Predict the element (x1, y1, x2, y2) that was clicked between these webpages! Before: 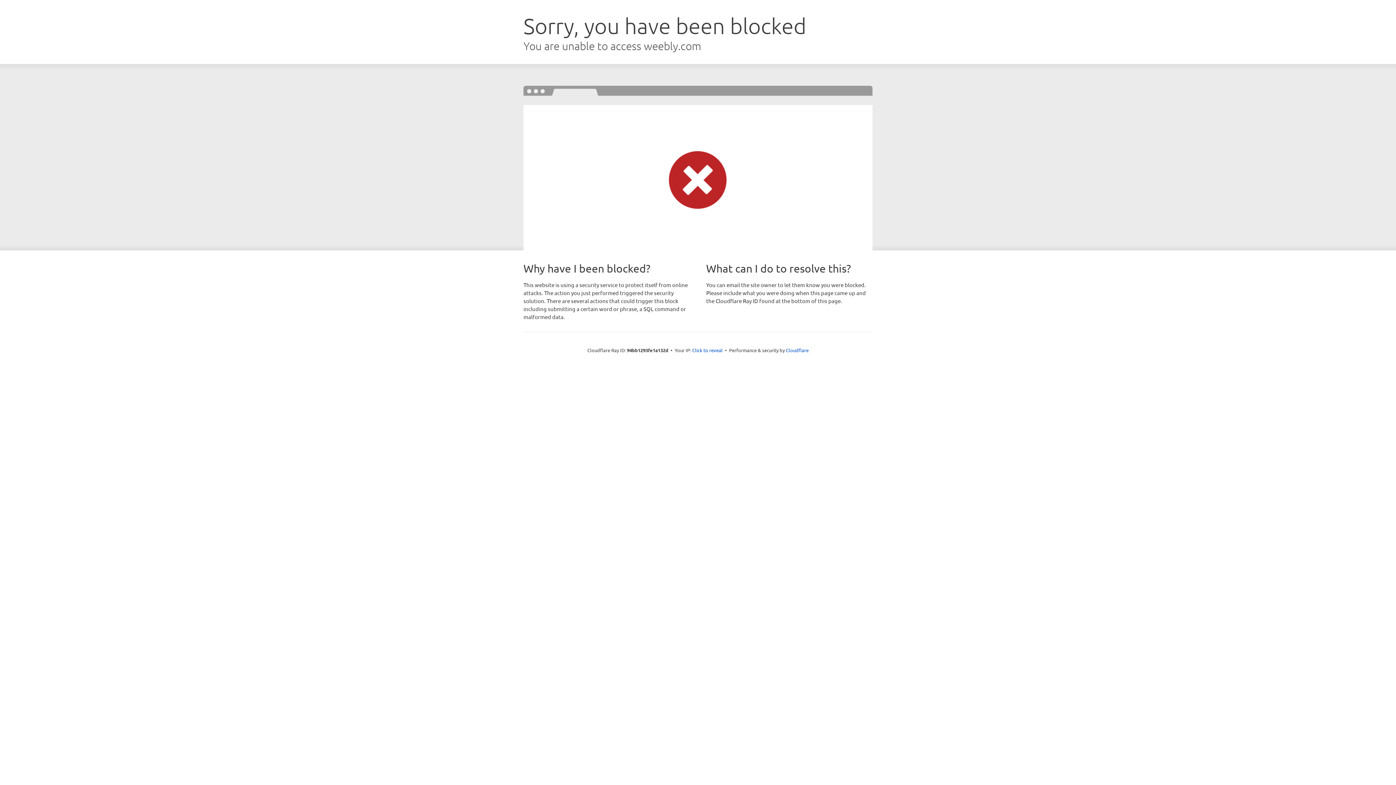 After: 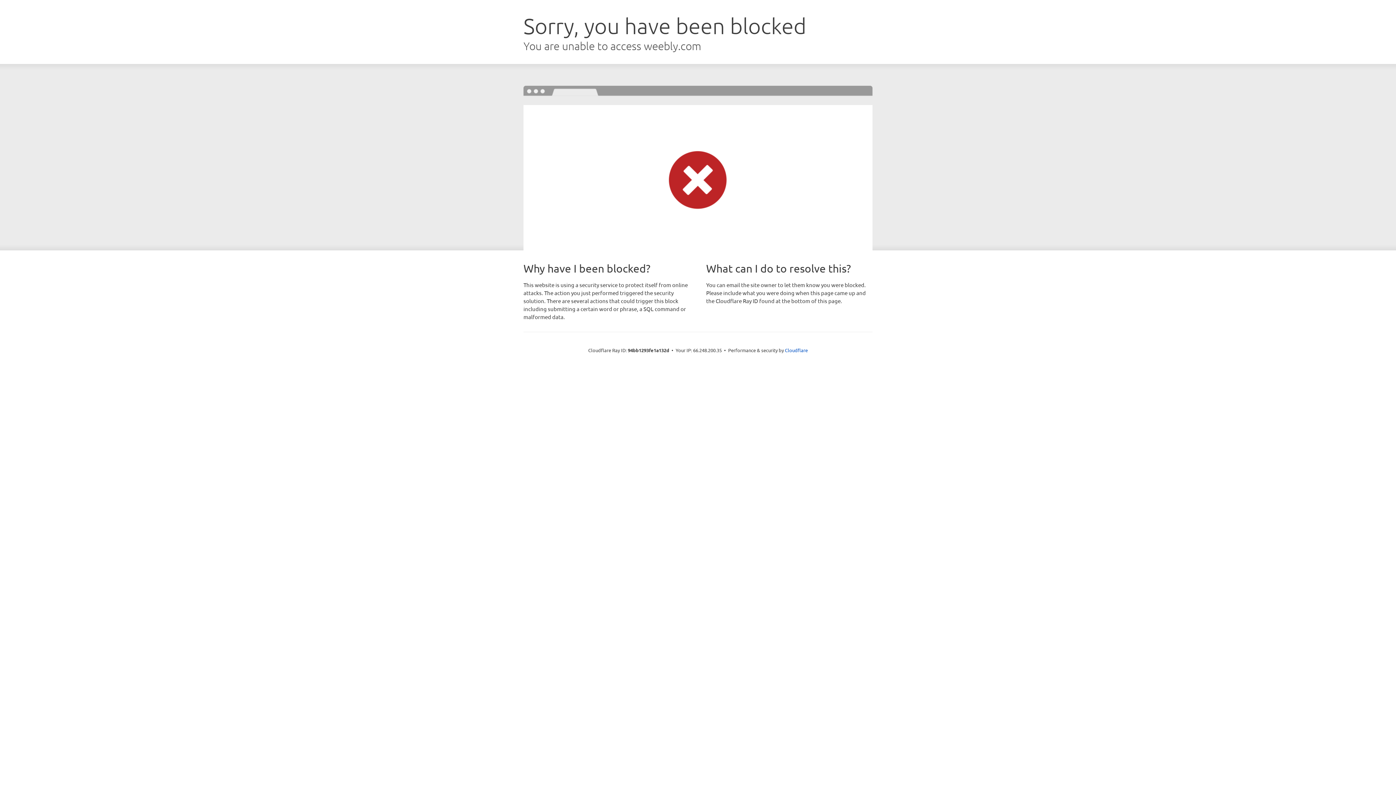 Action: label: Click to reveal bbox: (692, 346, 722, 353)